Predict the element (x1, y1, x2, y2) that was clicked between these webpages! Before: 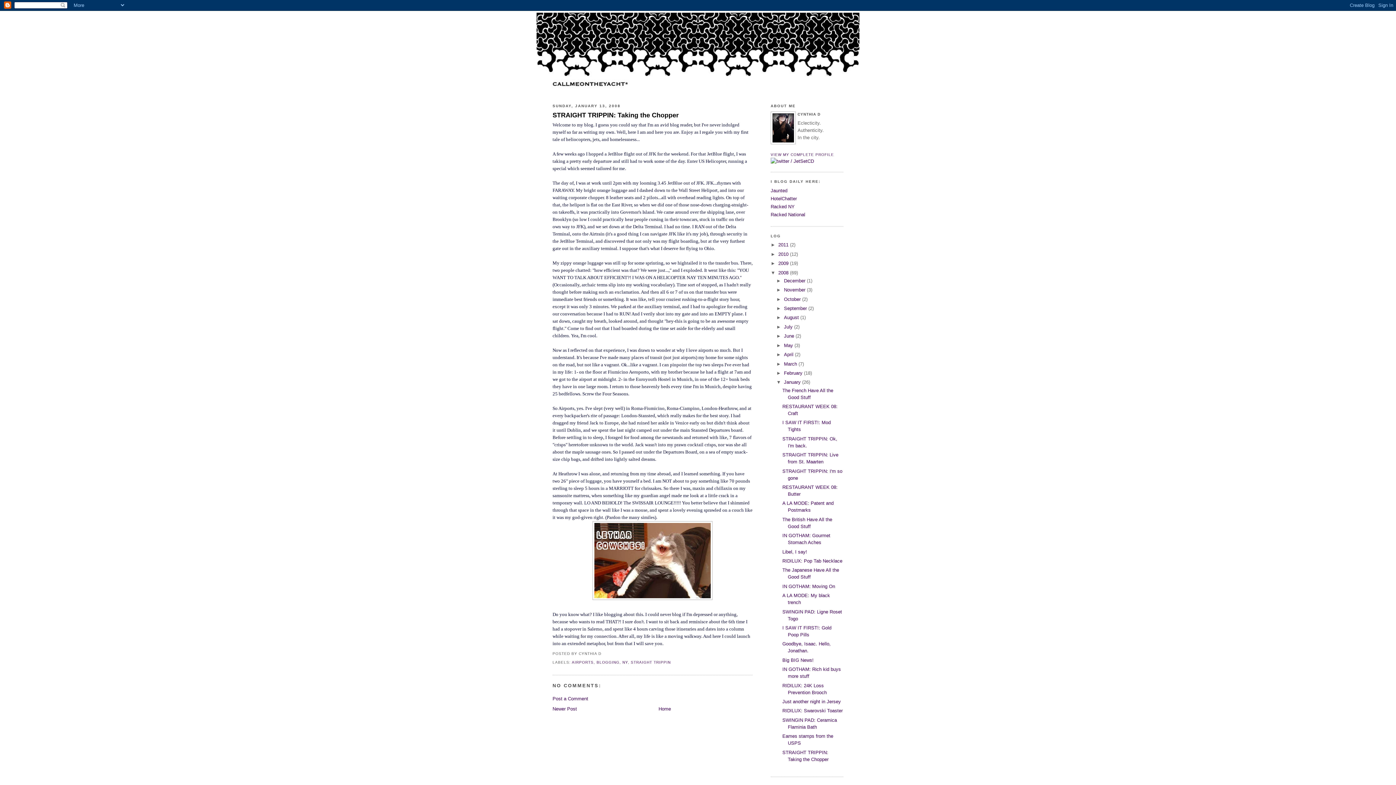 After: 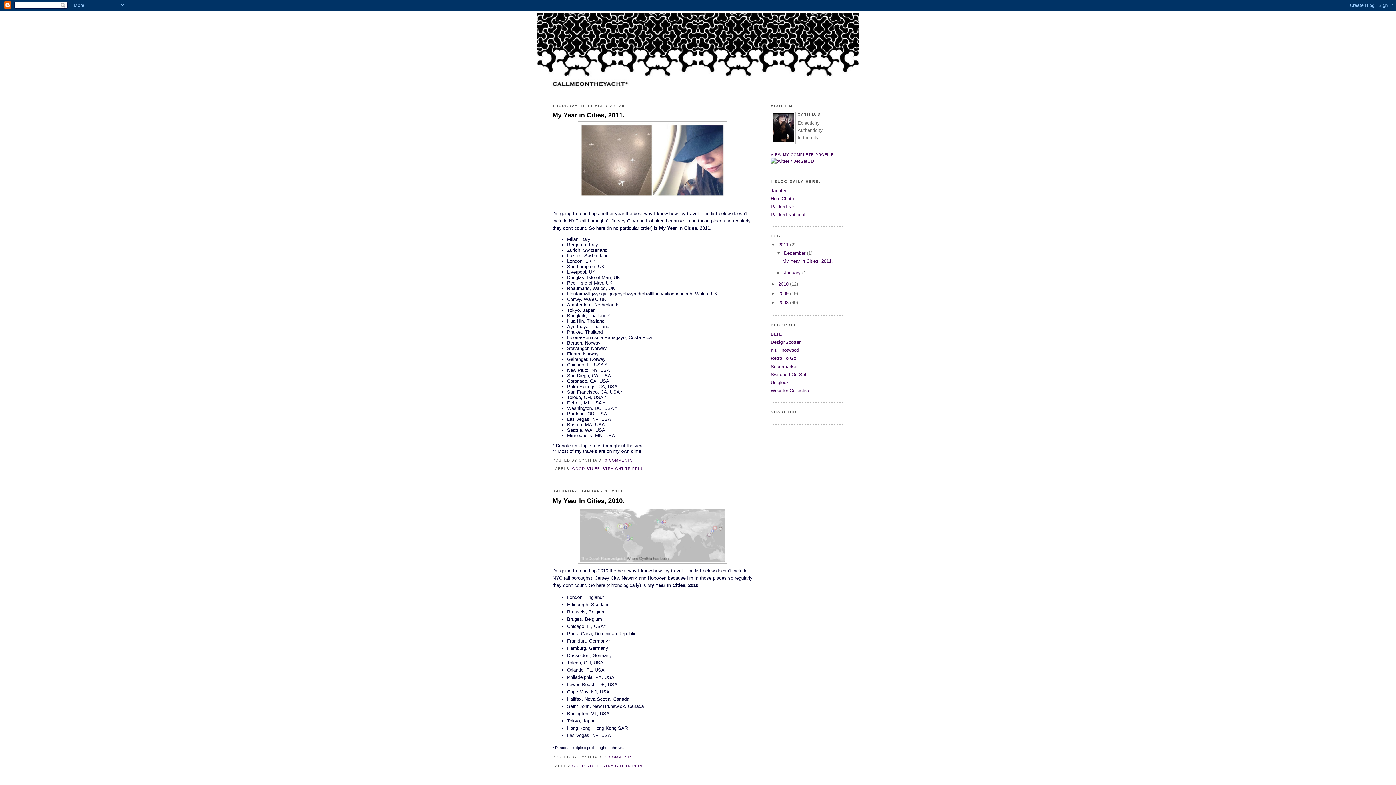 Action: bbox: (658, 706, 671, 711) label: Home